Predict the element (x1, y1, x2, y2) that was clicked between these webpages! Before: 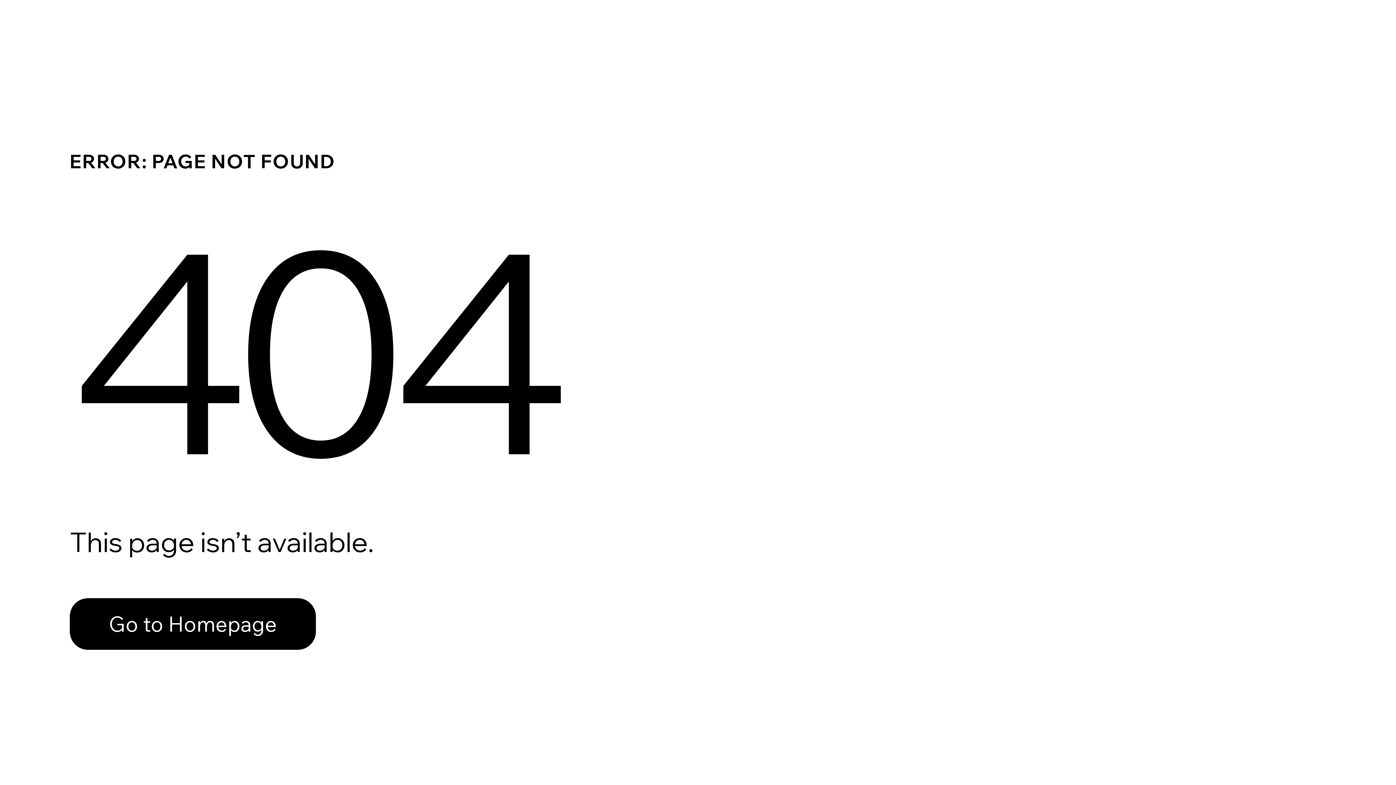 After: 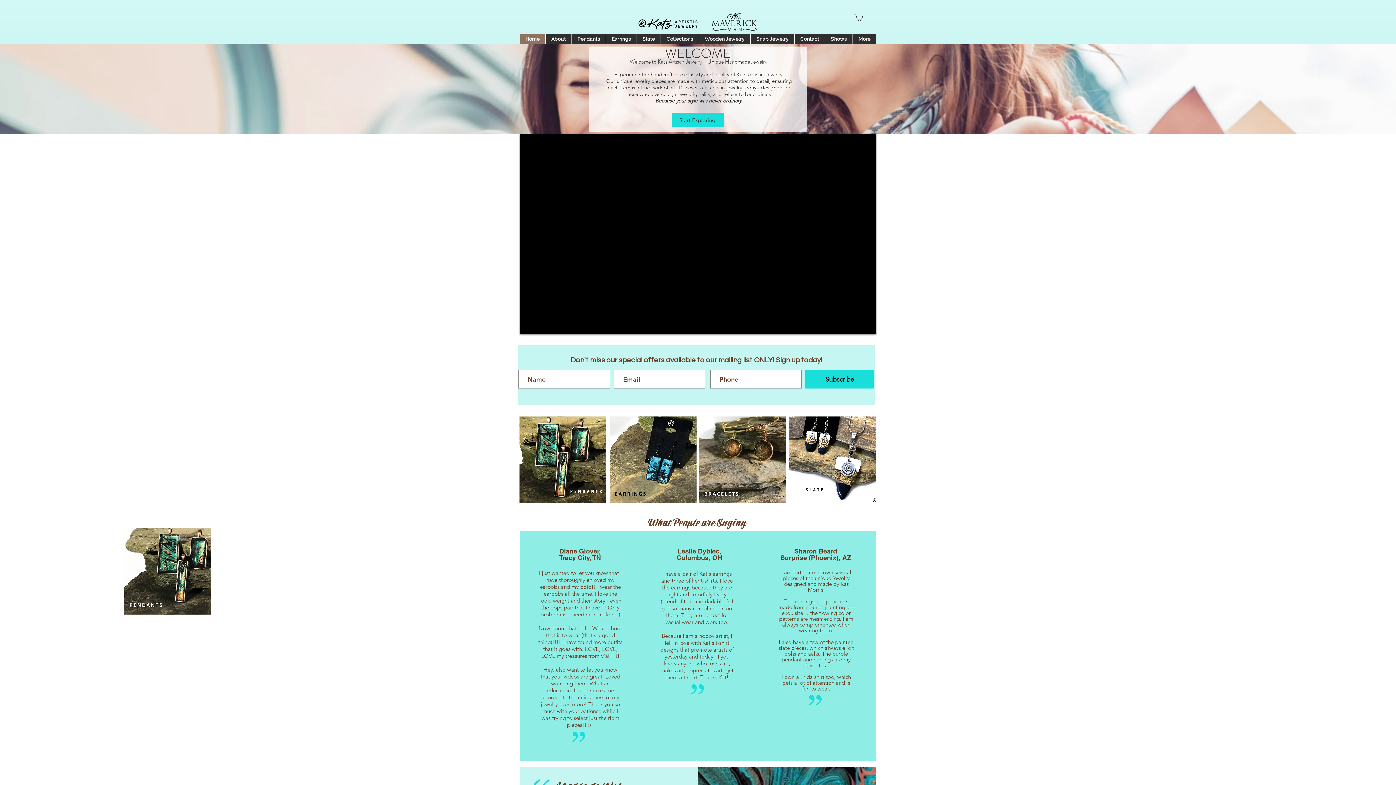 Action: label: Go to Homepage bbox: (69, 598, 316, 650)